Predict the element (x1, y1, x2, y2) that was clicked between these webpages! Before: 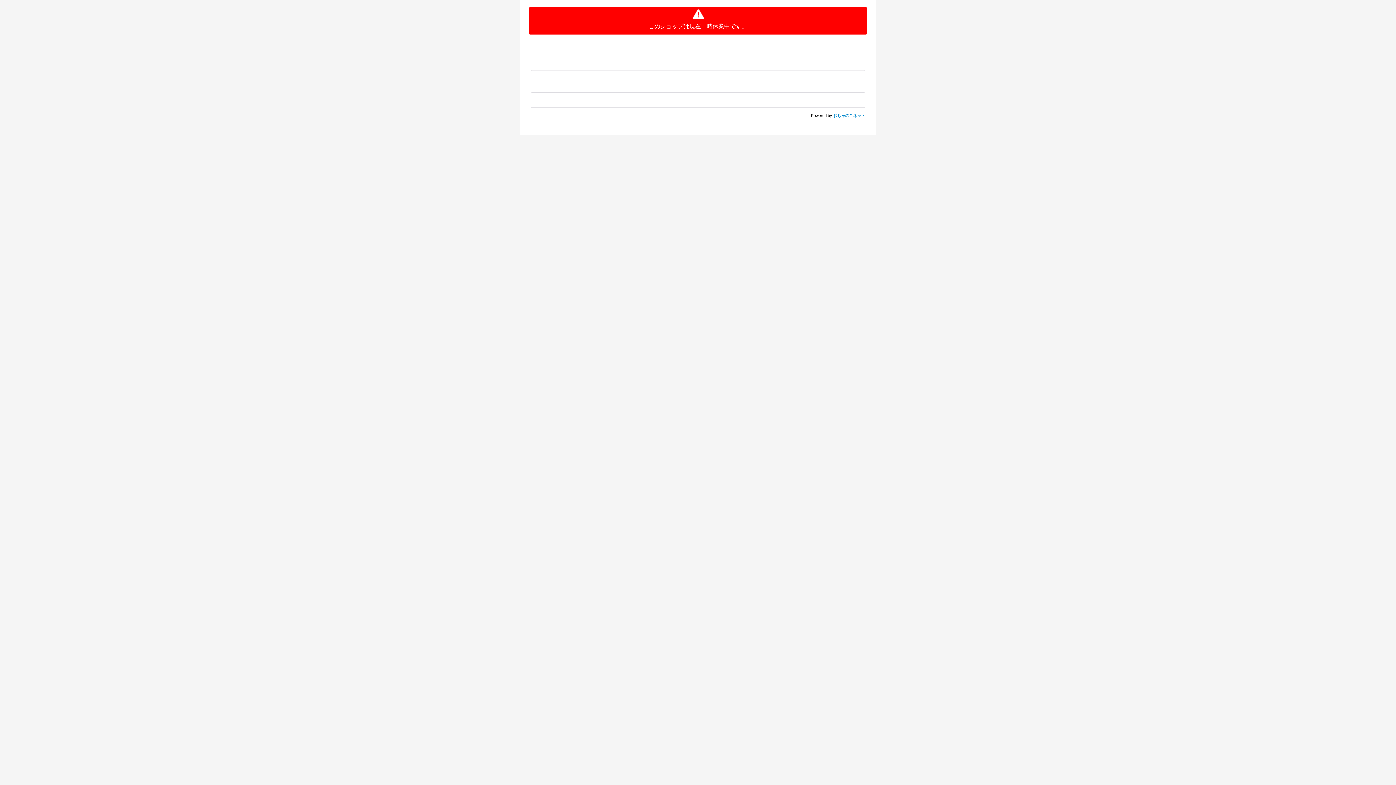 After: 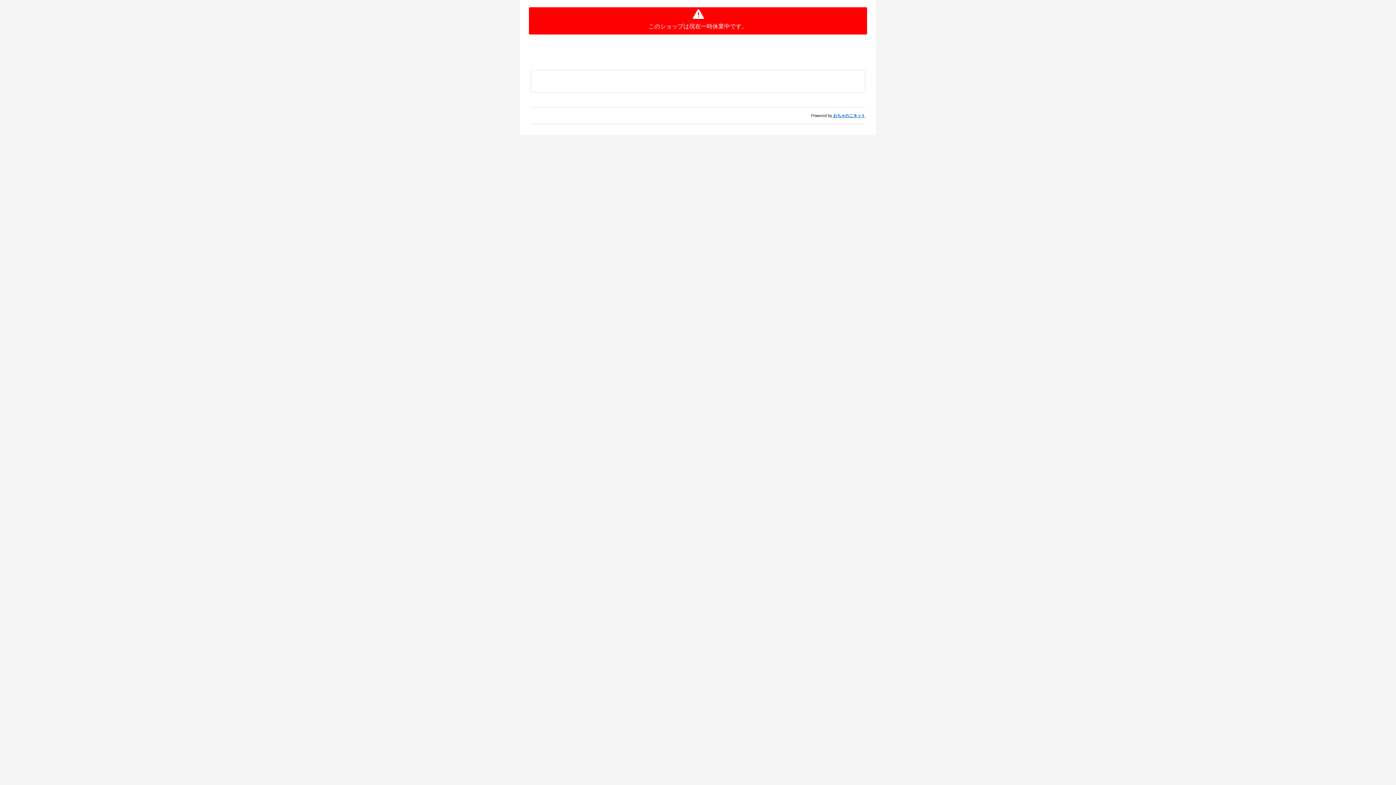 Action: label: おちゃのこネット bbox: (833, 113, 865, 117)